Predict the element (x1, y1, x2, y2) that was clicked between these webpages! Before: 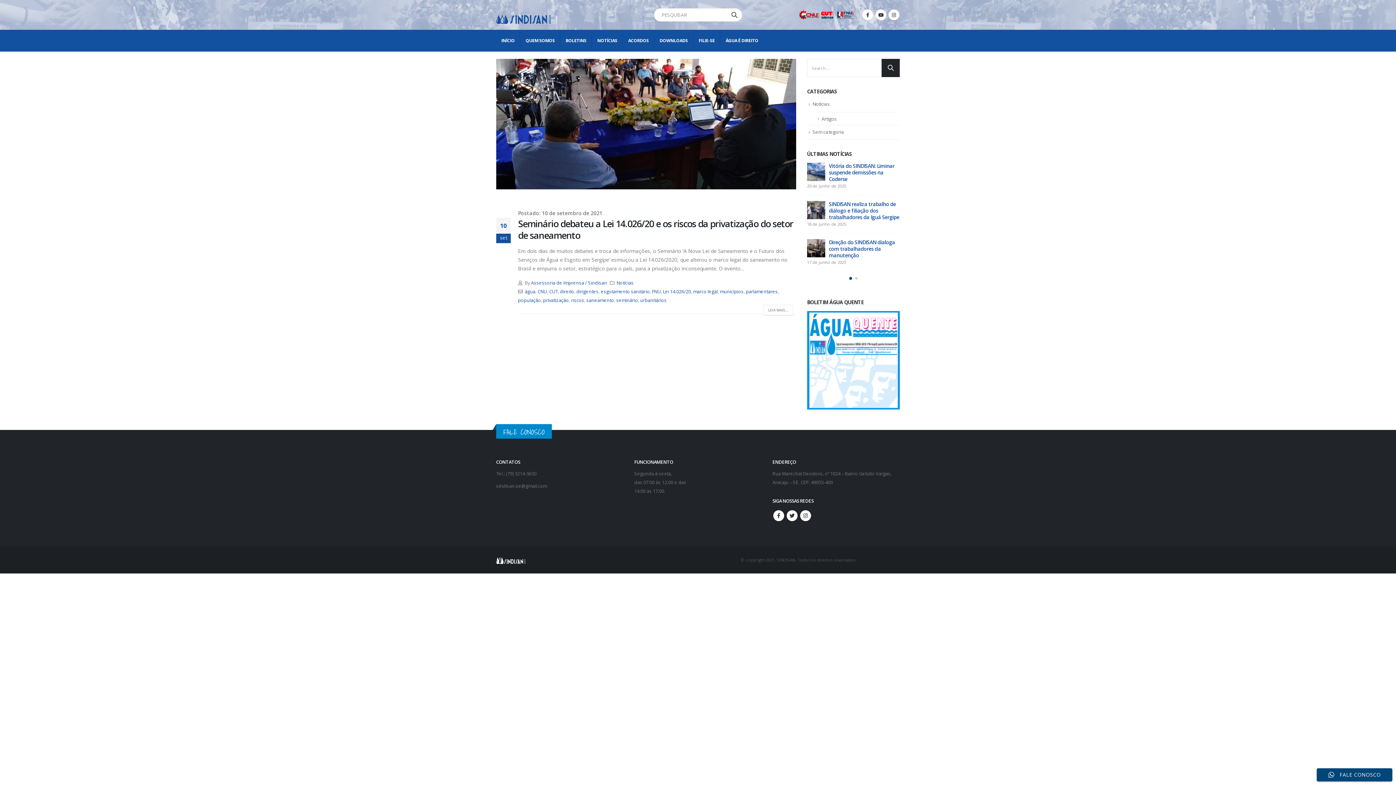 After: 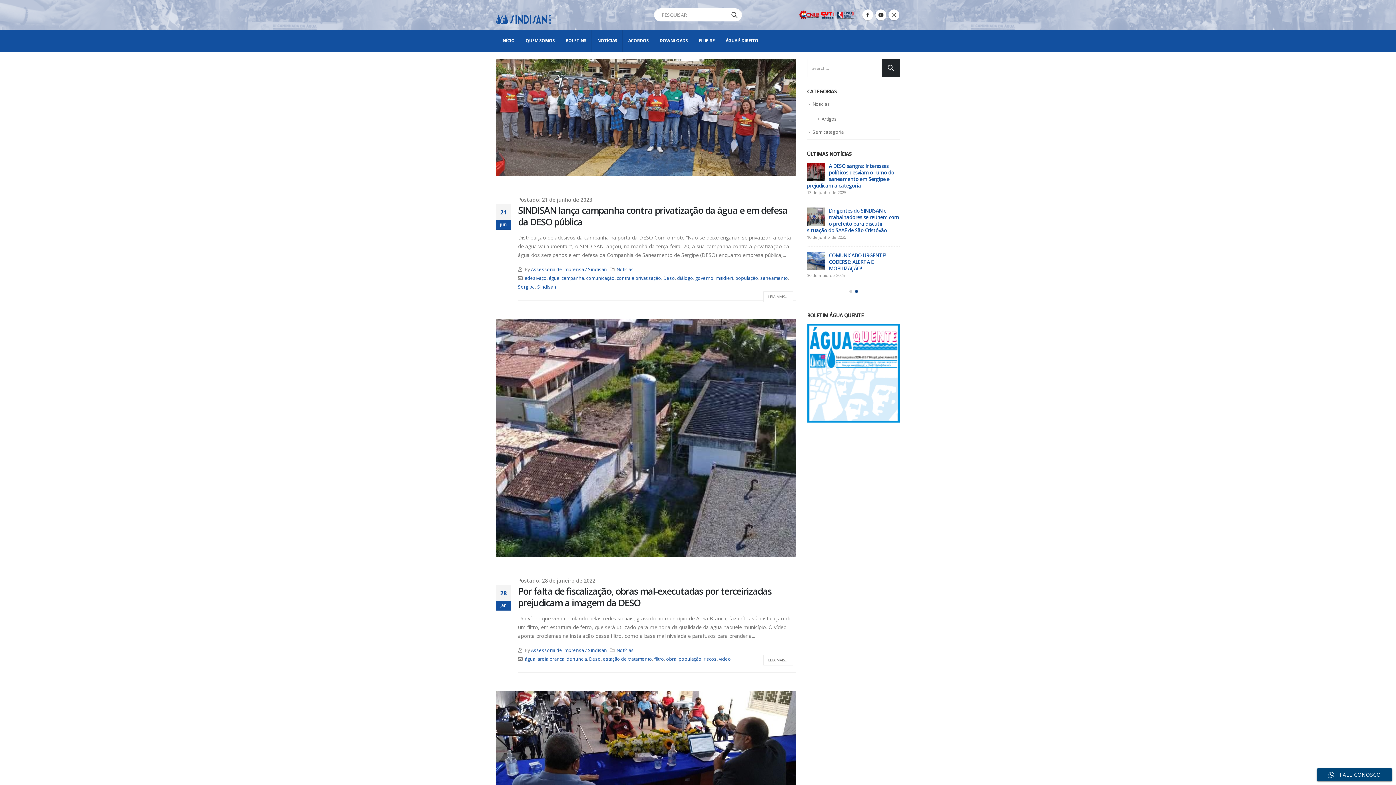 Action: label: população bbox: (518, 297, 541, 303)